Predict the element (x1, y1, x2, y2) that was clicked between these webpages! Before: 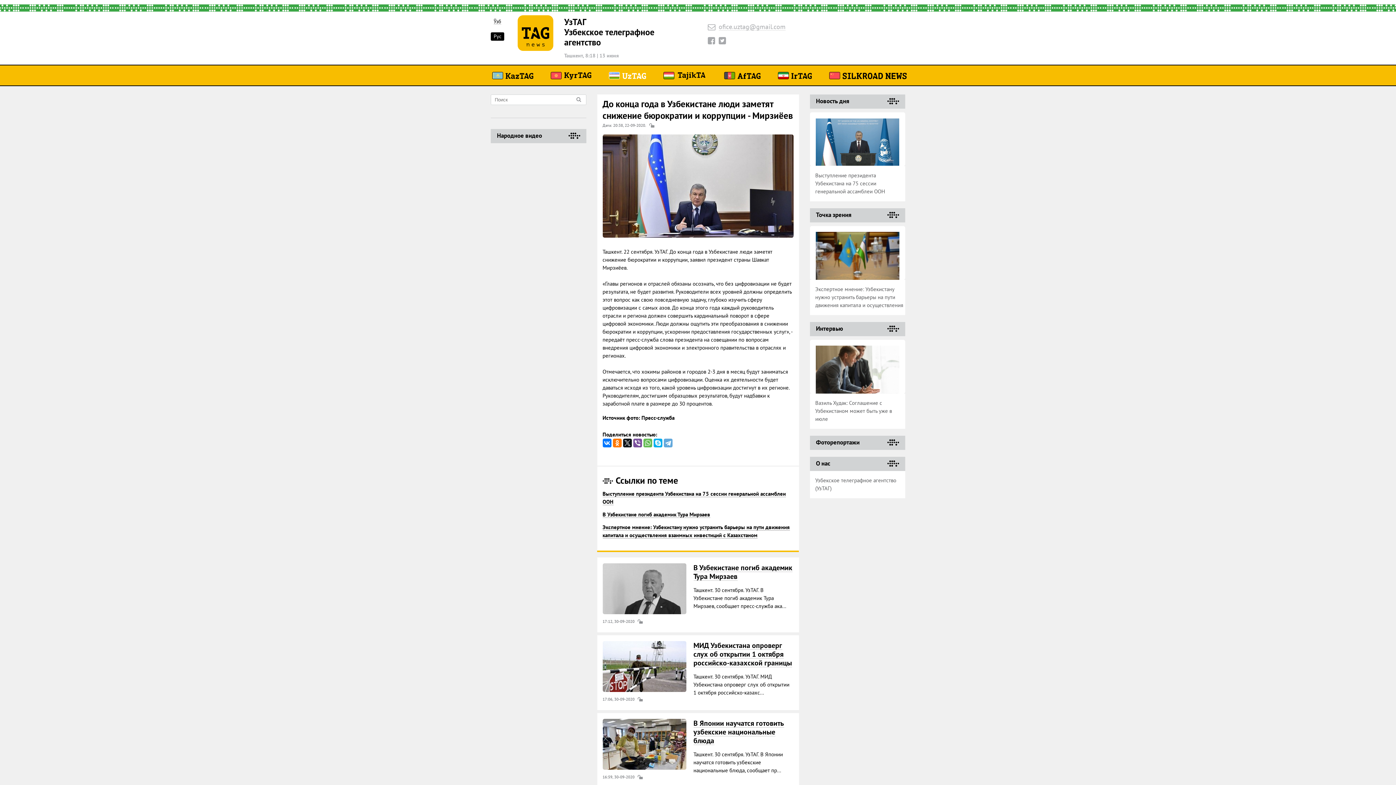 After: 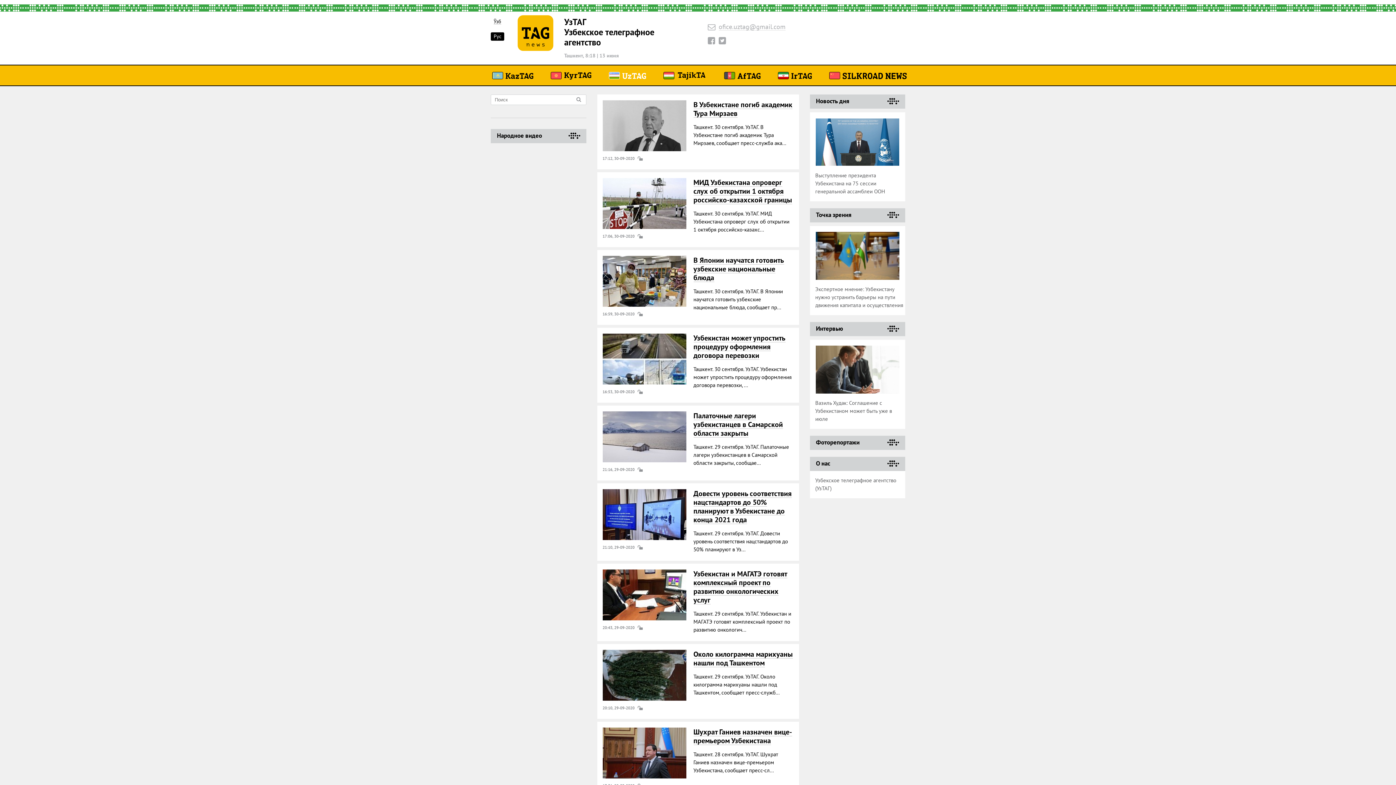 Action: bbox: (490, 32, 504, 40) label: Рус